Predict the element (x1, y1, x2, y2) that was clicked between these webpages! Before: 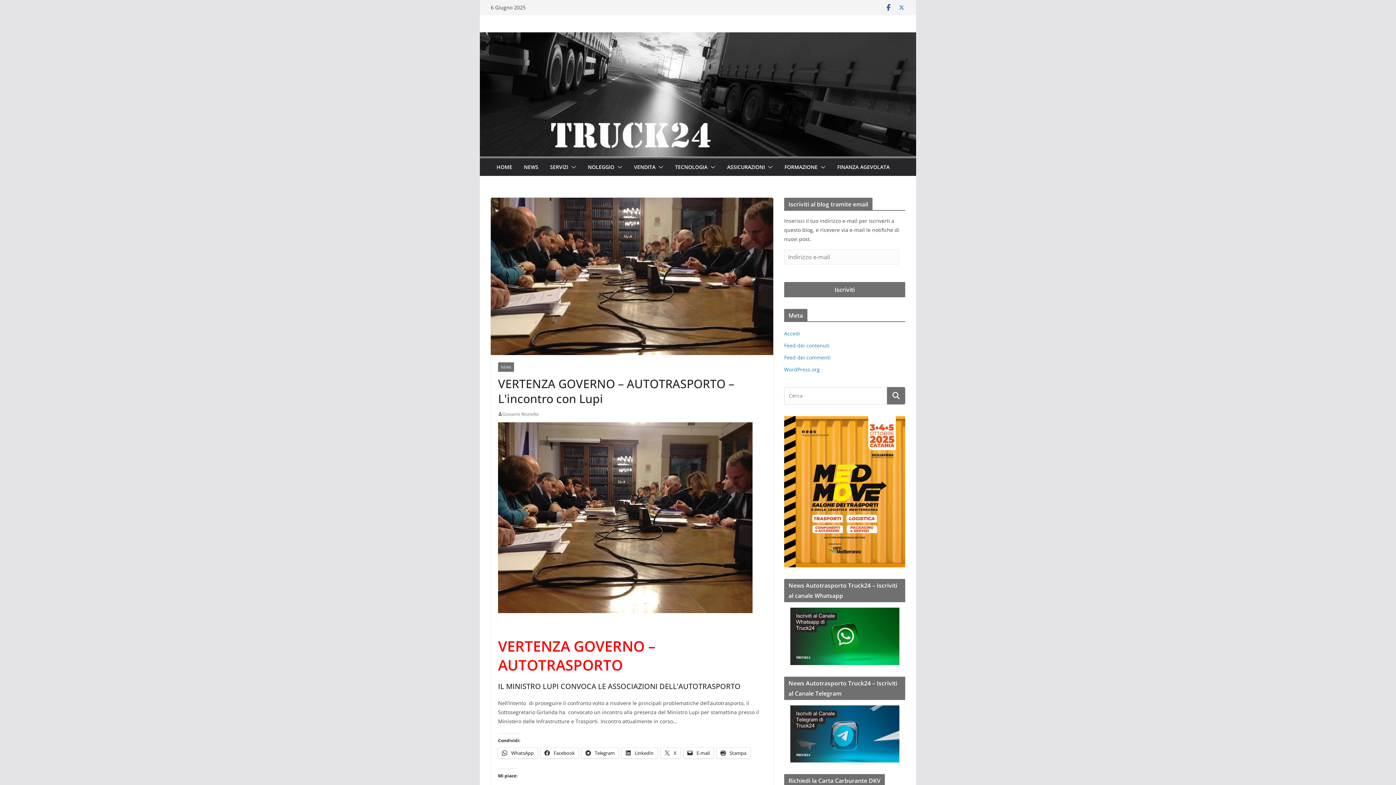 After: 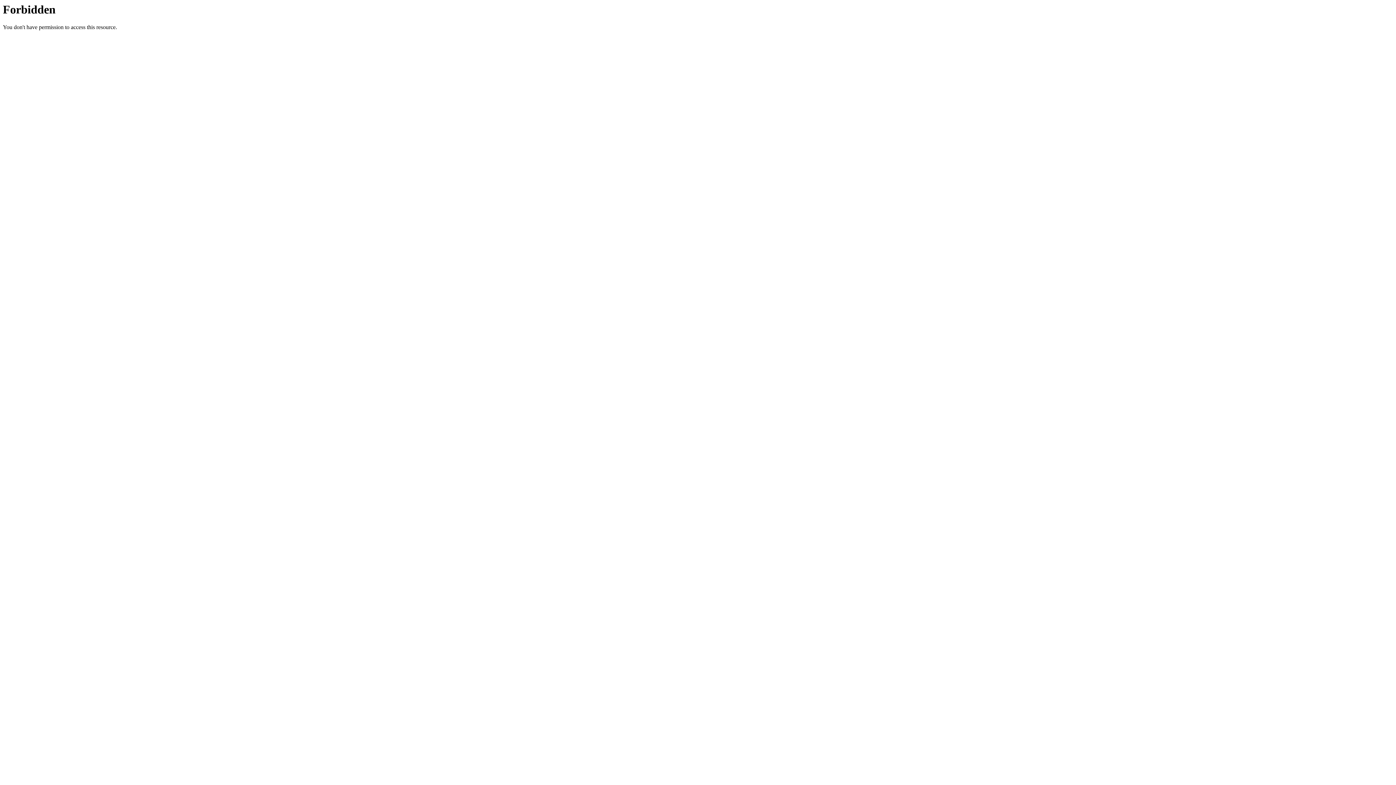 Action: bbox: (784, 416, 905, 567)